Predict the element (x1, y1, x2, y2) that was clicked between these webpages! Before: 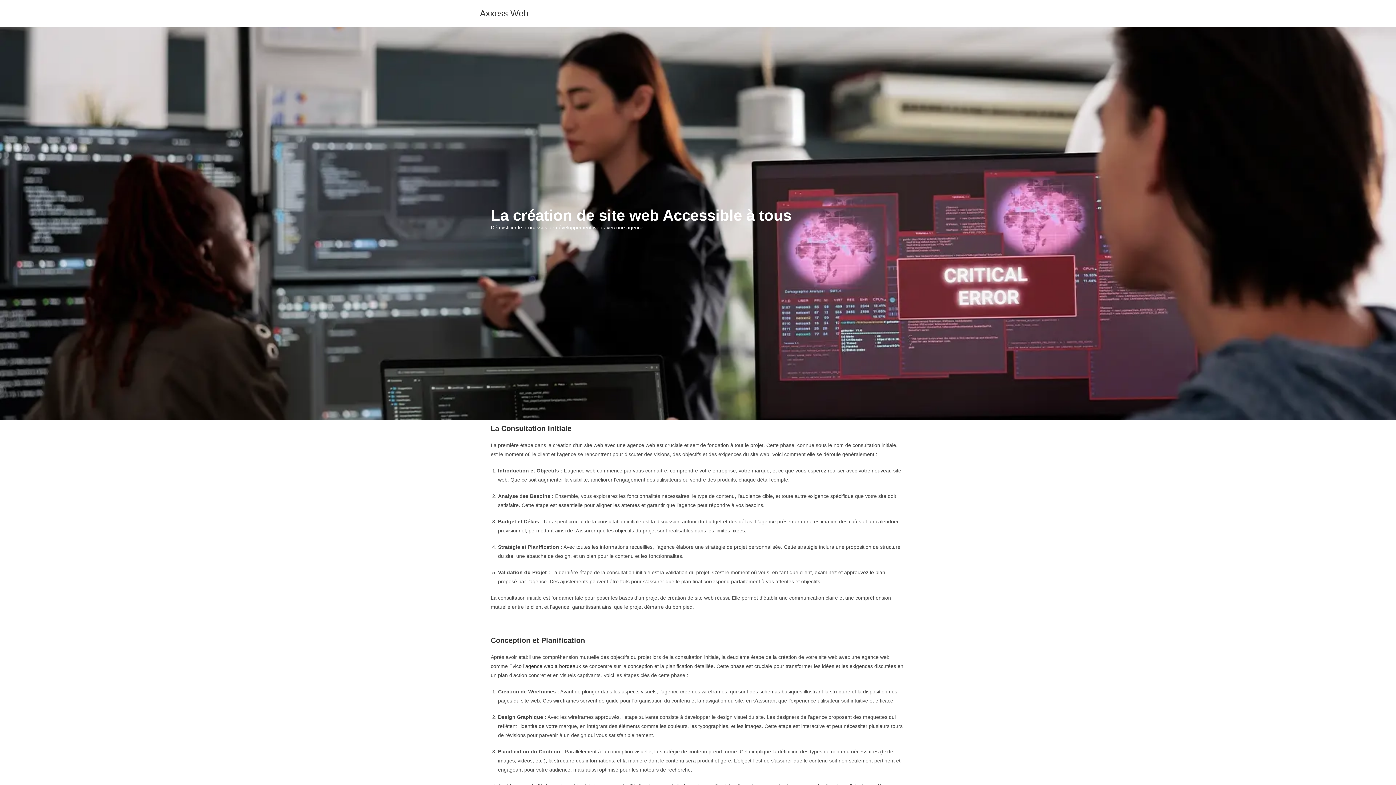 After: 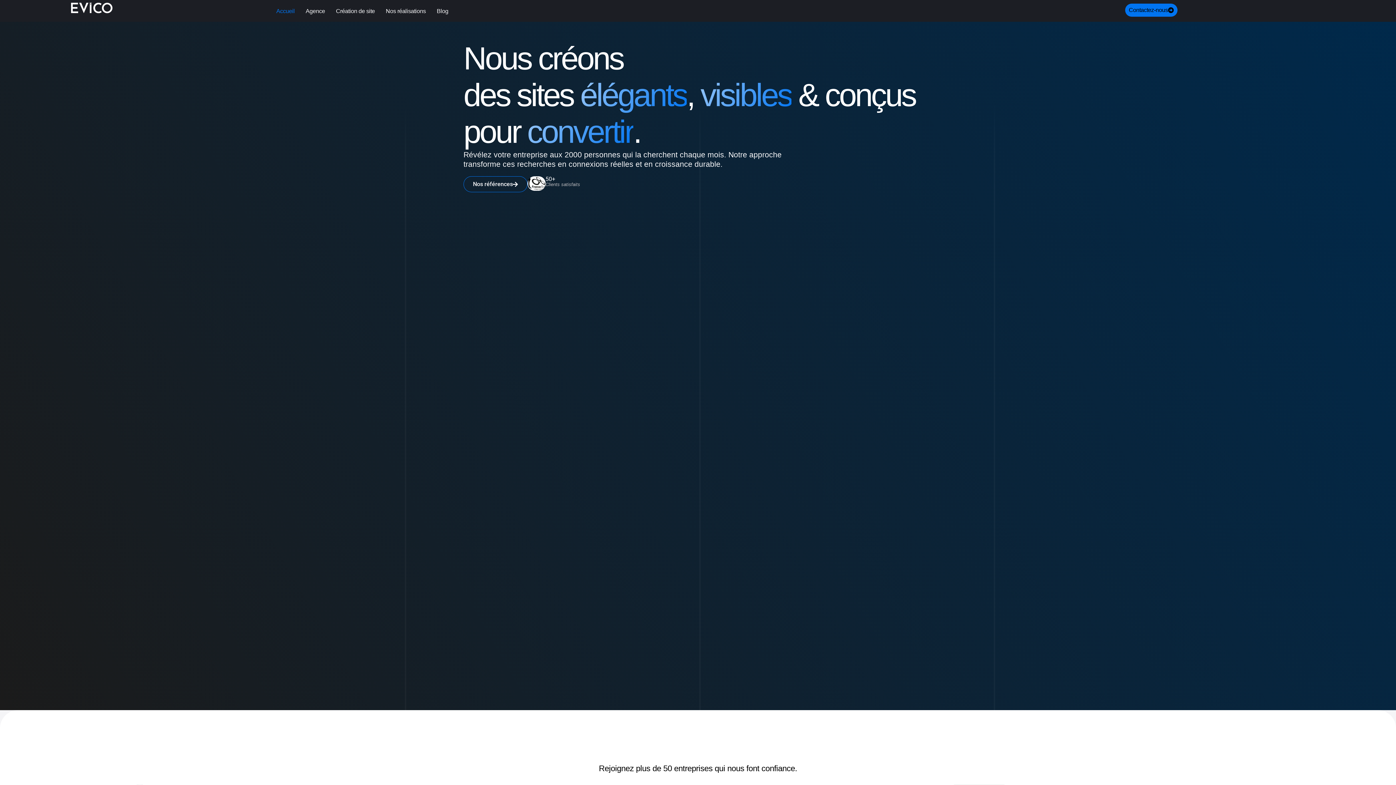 Action: label: Evico l’agence web à bordeaux bbox: (509, 663, 581, 669)